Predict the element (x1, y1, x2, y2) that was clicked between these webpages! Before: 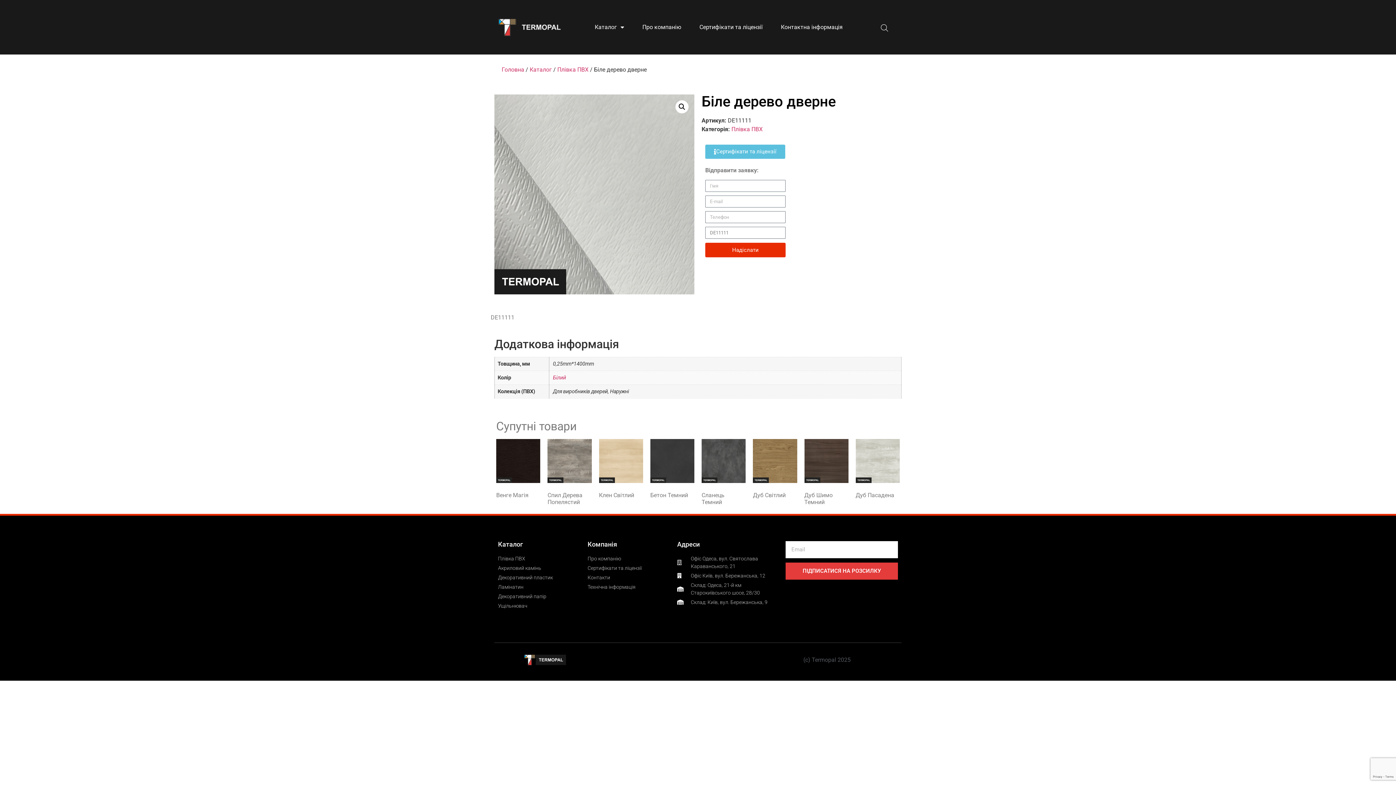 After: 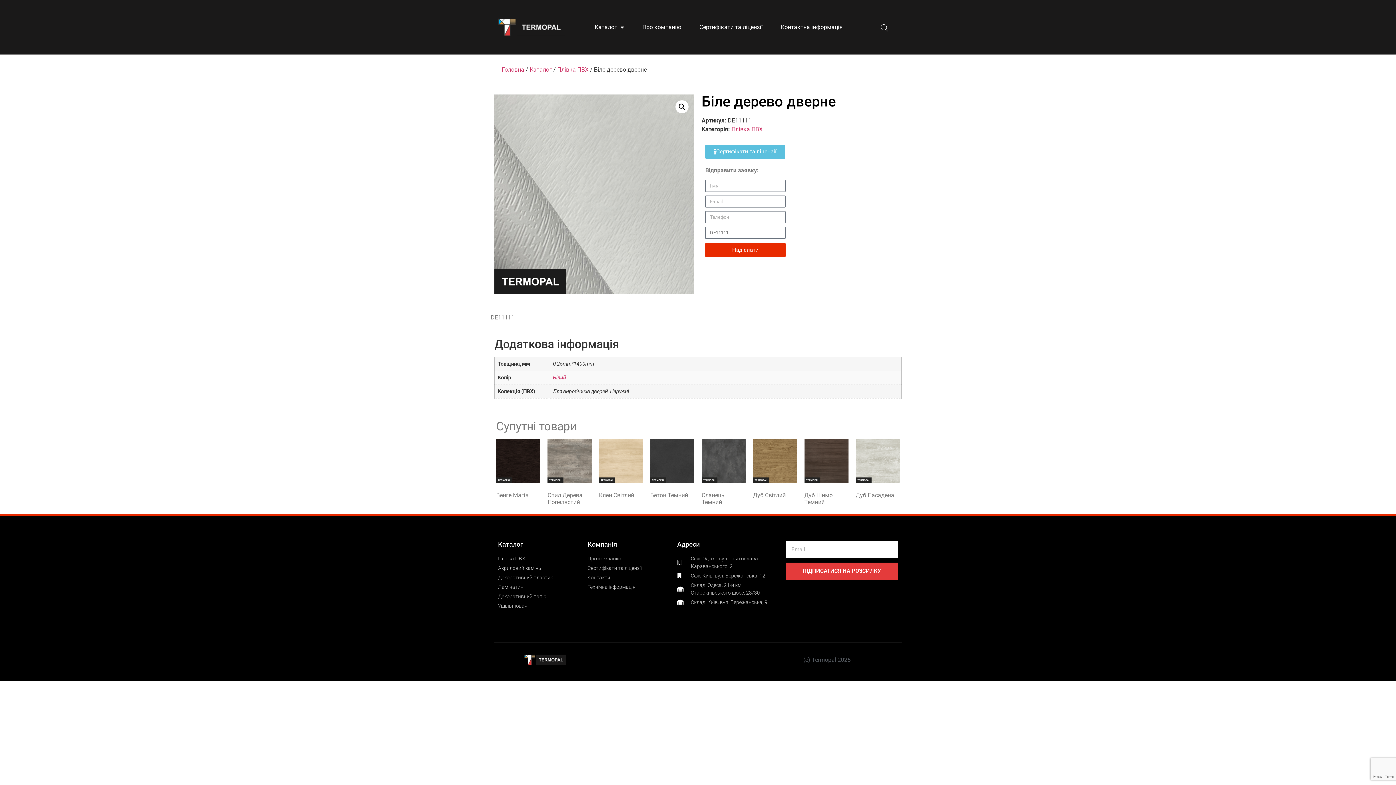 Action: bbox: (705, 144, 785, 158) label: Сертифікати та ліцензії